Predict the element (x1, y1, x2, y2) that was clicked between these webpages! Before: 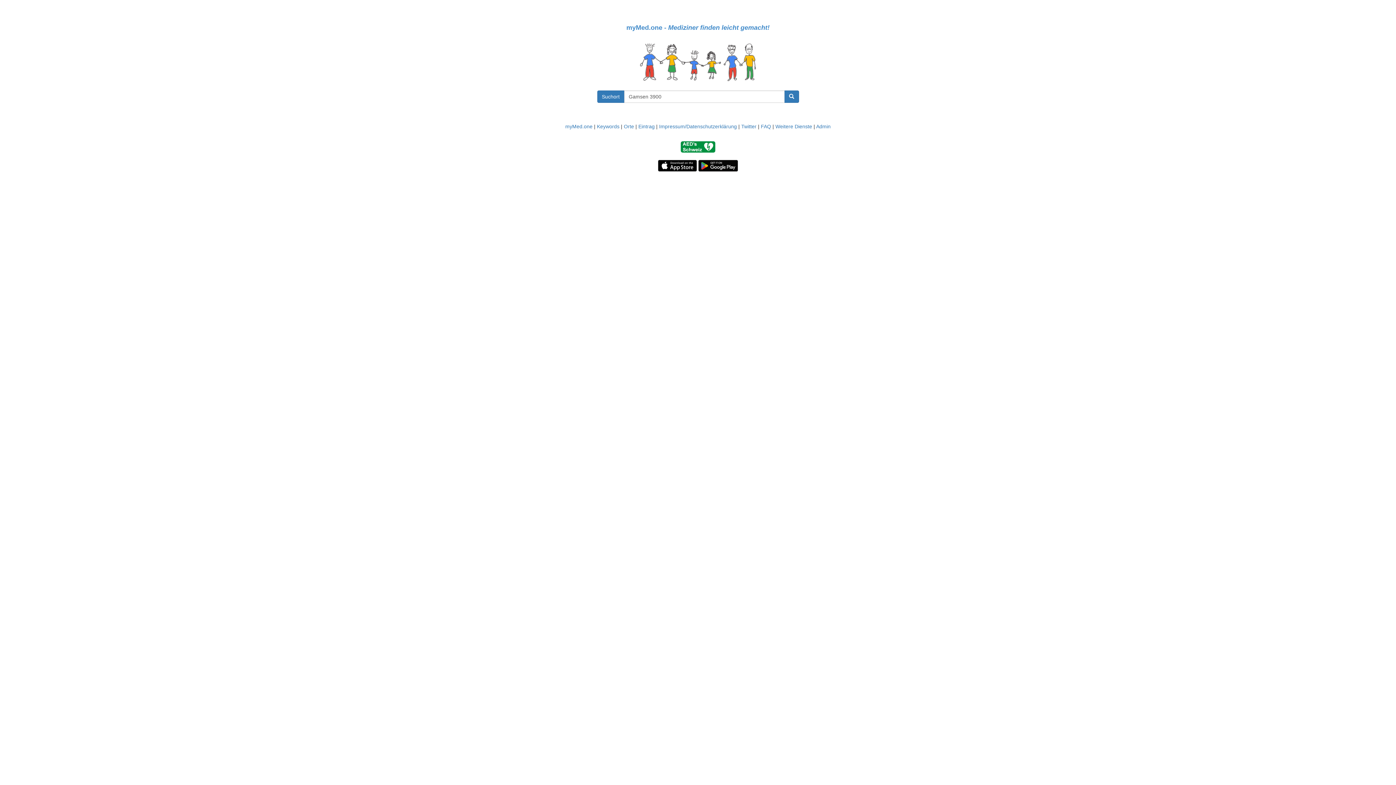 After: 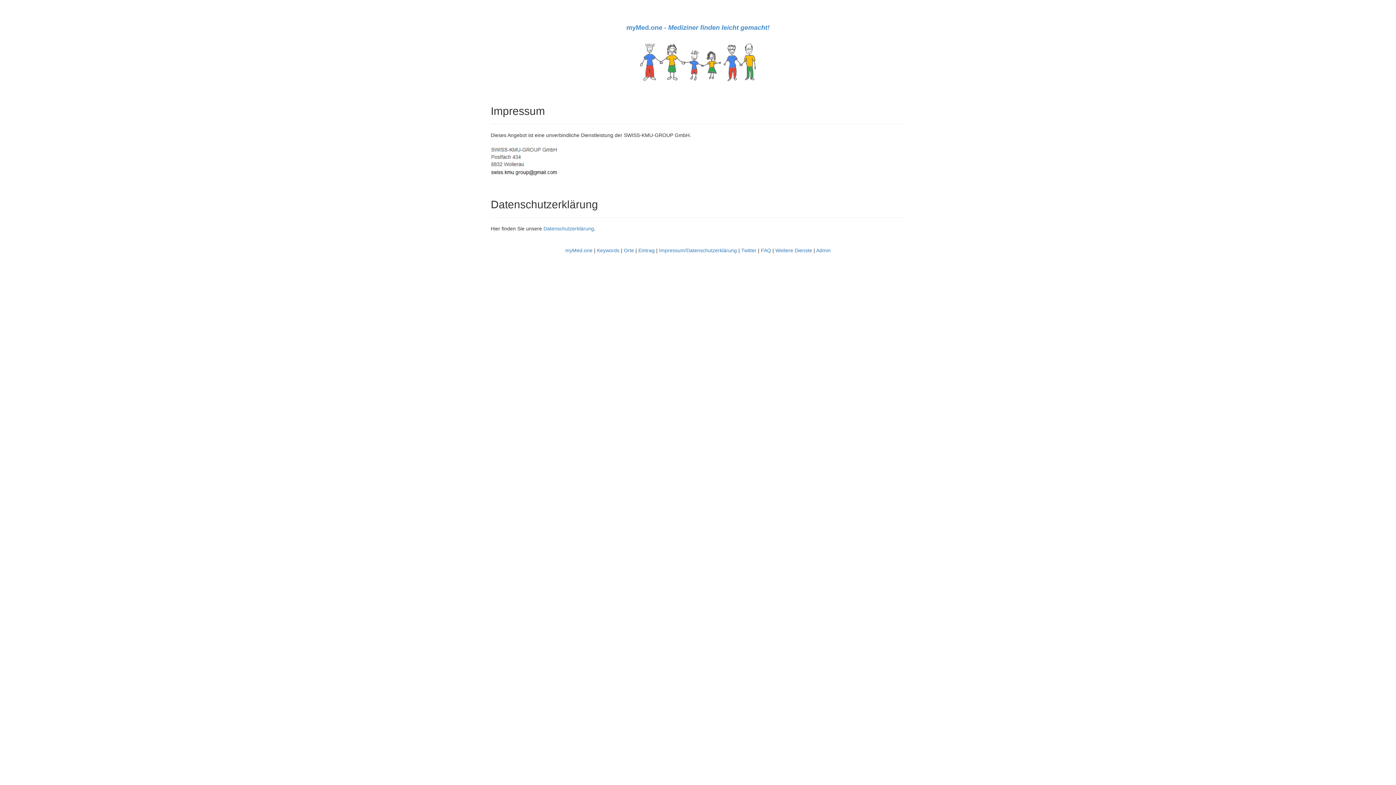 Action: label: Impressum/Datenschutzerklärung bbox: (659, 123, 737, 129)